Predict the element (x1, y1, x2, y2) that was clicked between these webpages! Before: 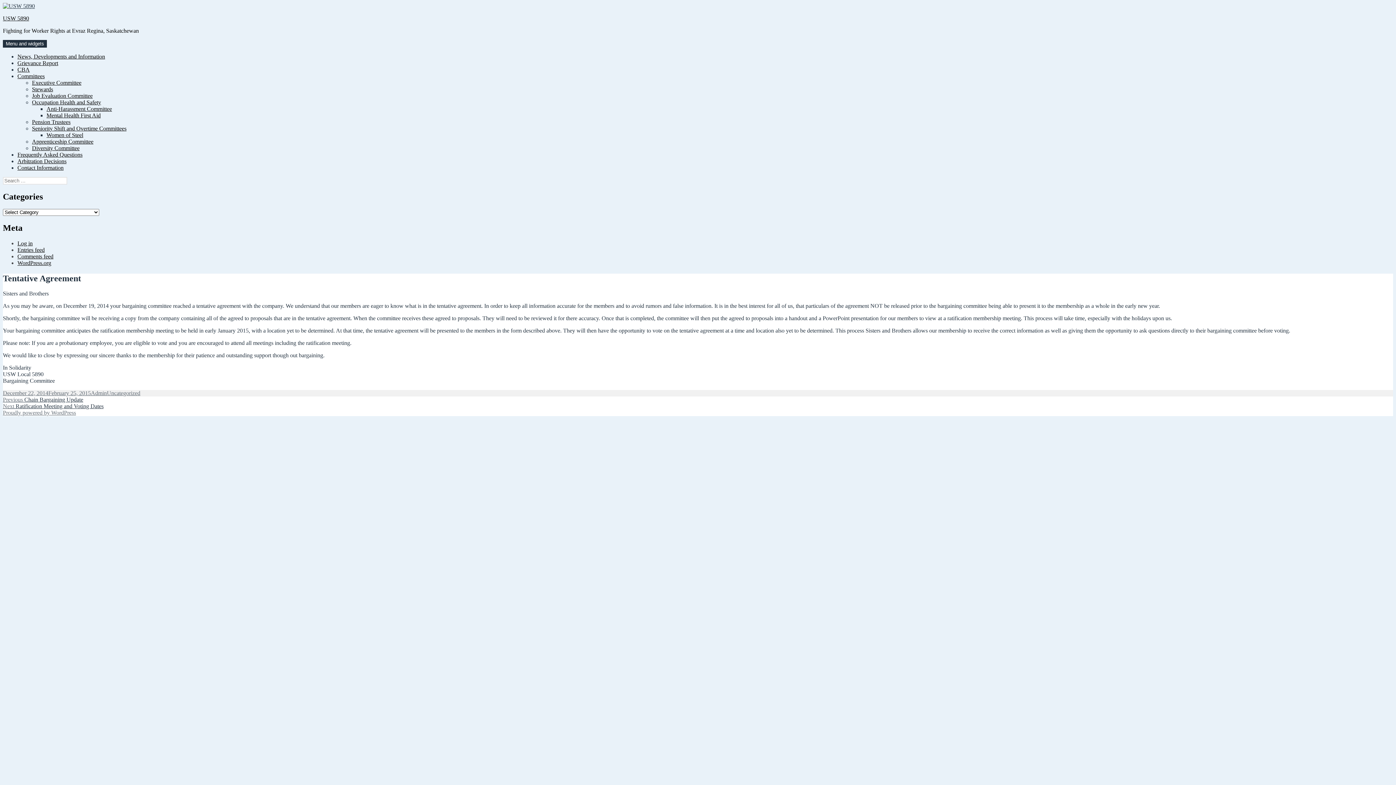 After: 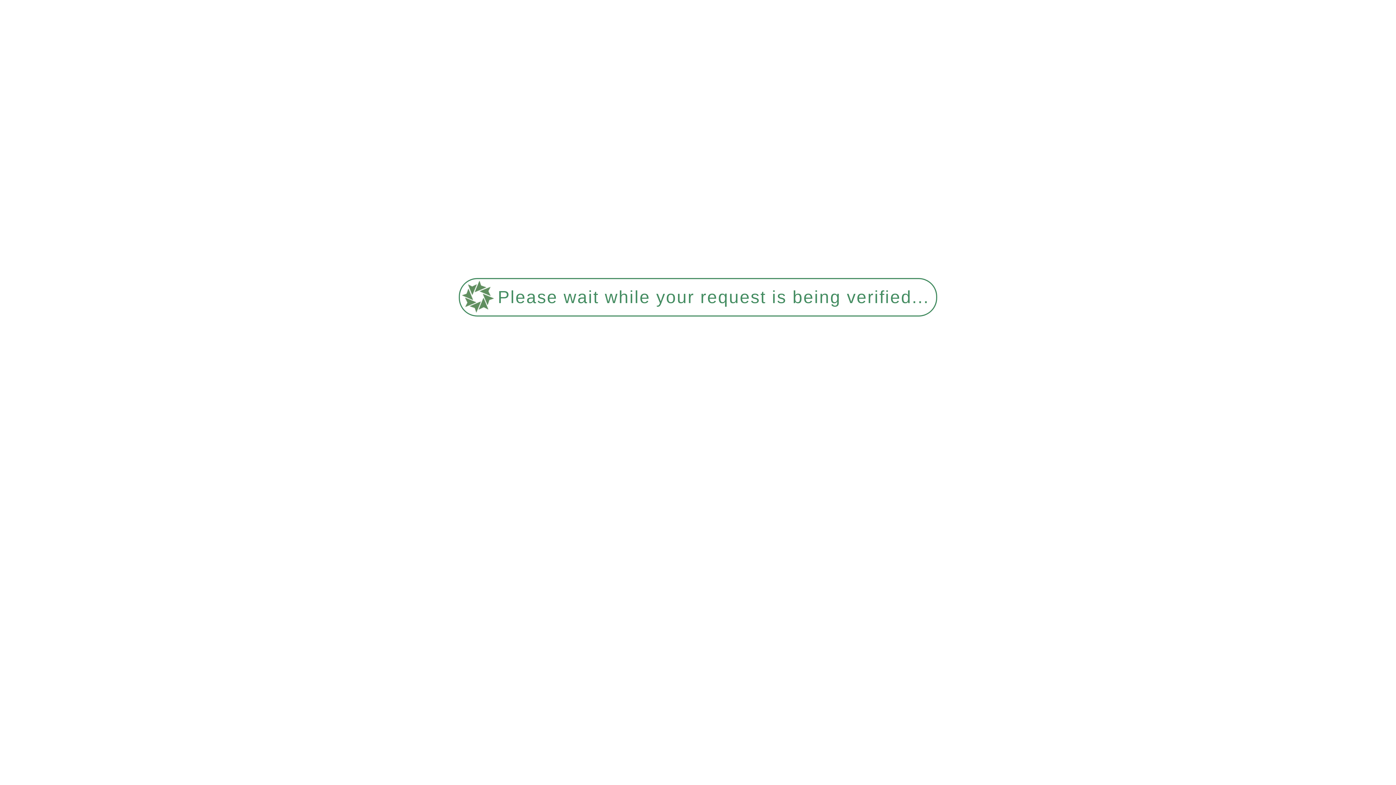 Action: bbox: (2, 2, 34, 9)